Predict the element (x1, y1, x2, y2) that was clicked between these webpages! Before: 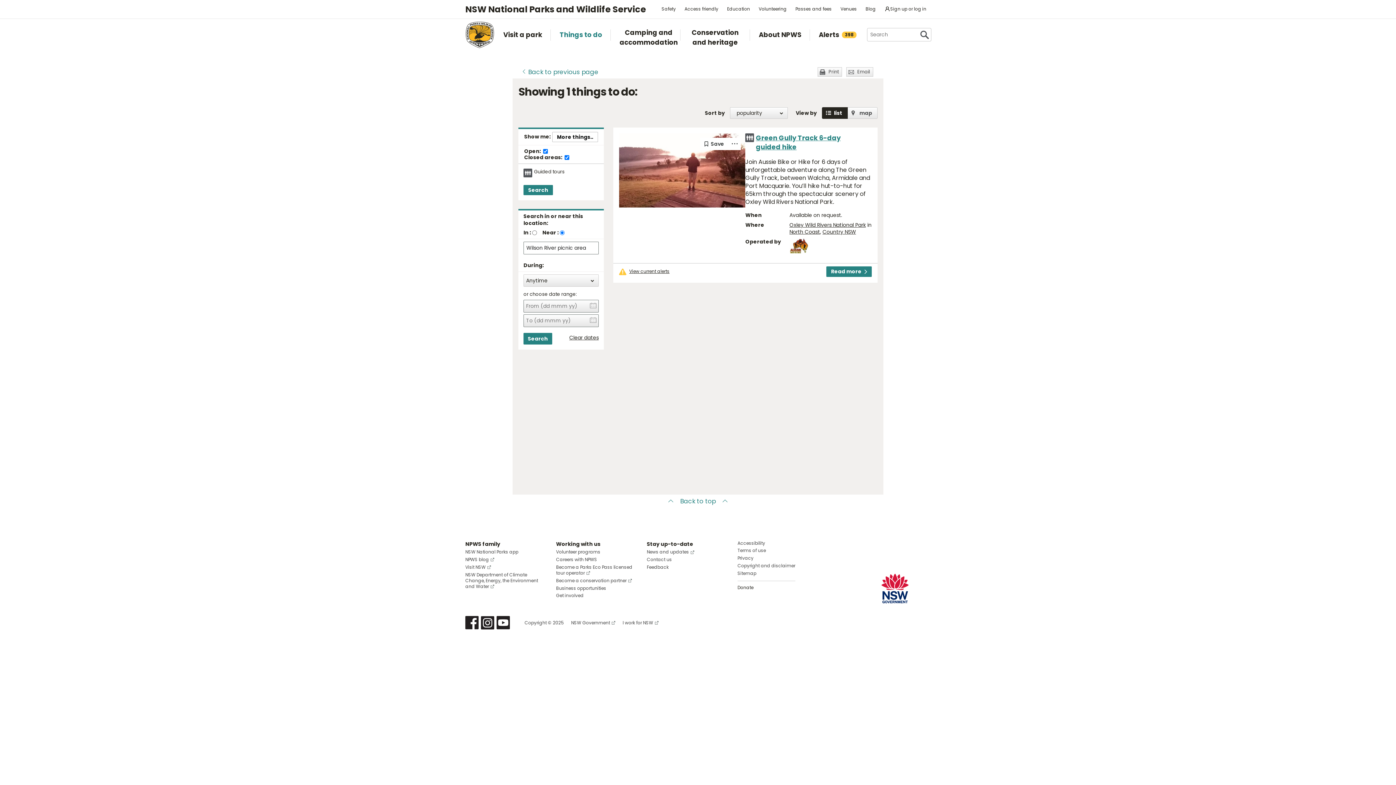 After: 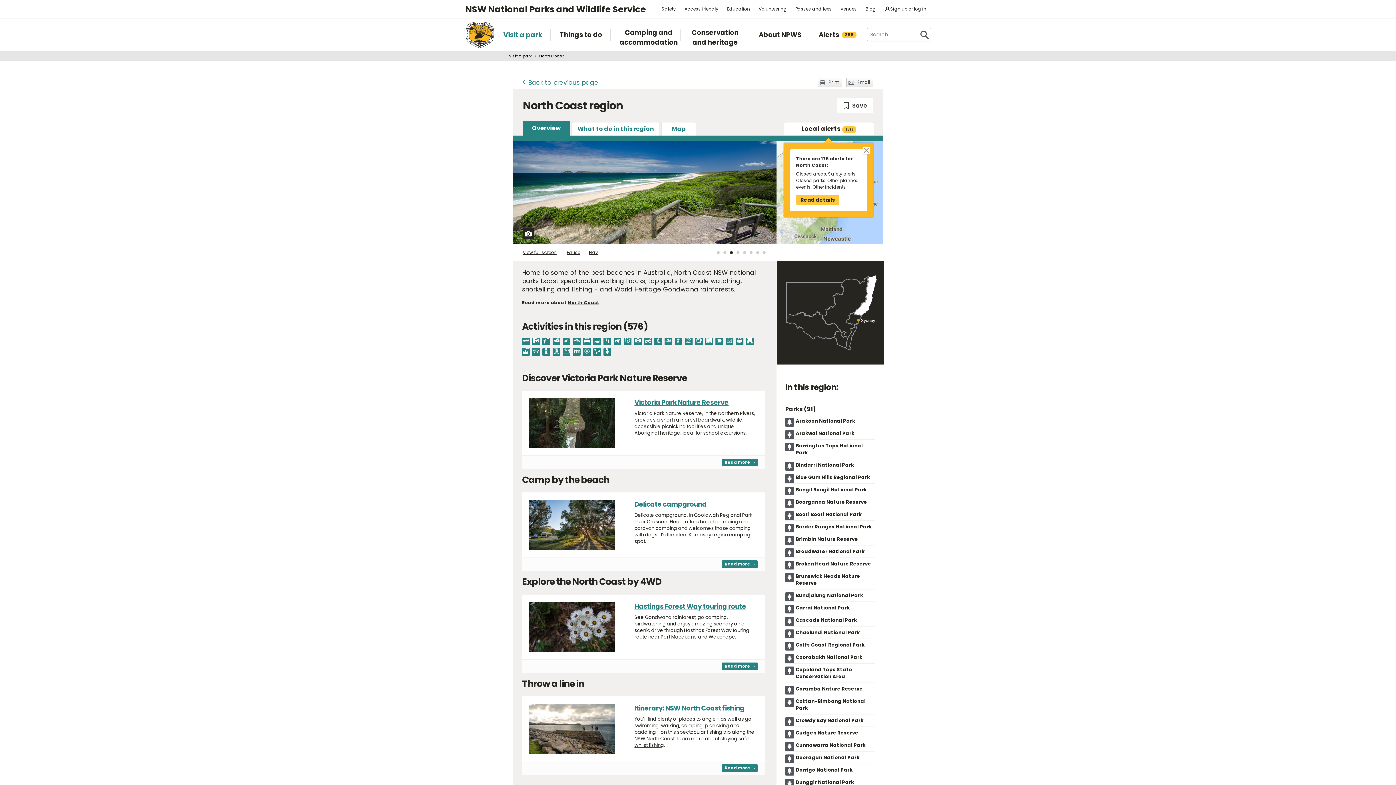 Action: bbox: (789, 228, 820, 235) label: North Coast